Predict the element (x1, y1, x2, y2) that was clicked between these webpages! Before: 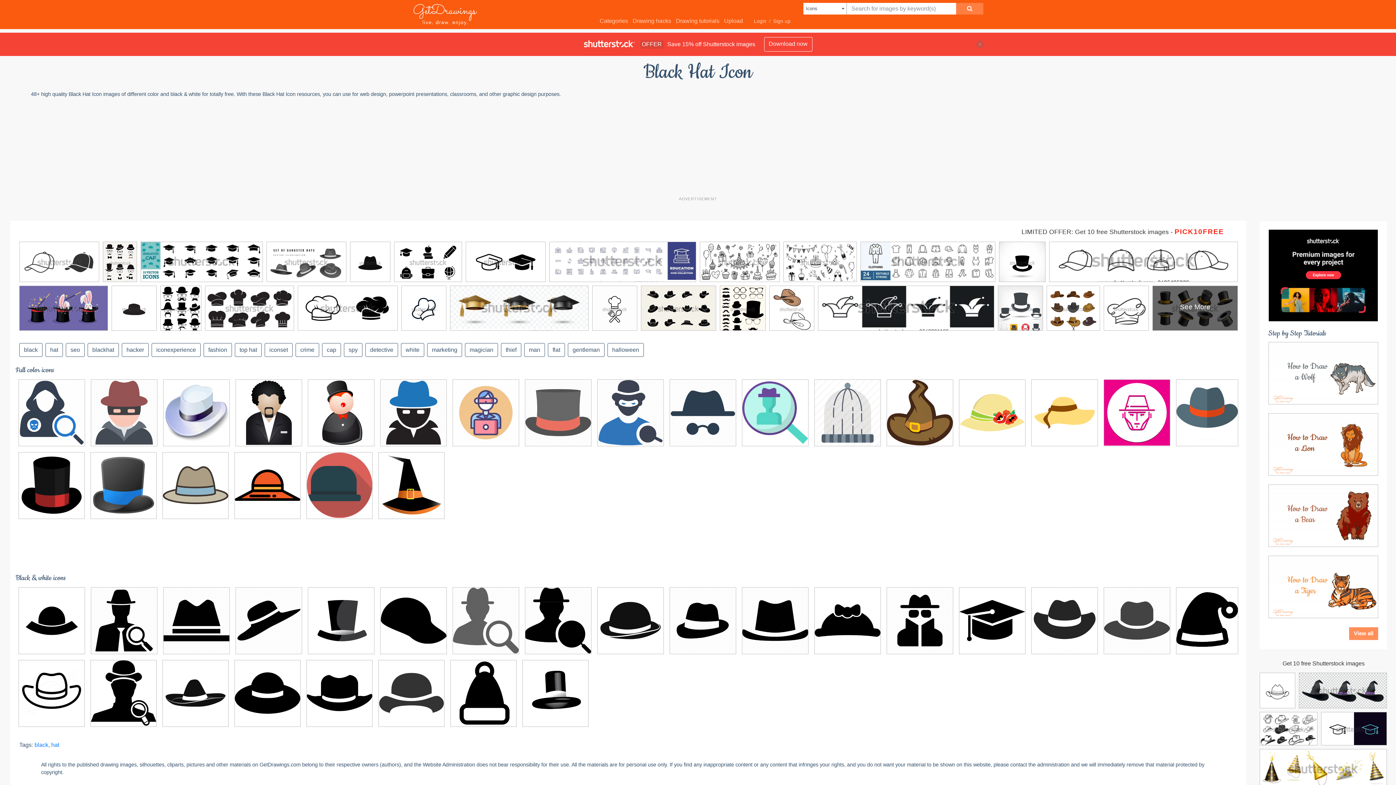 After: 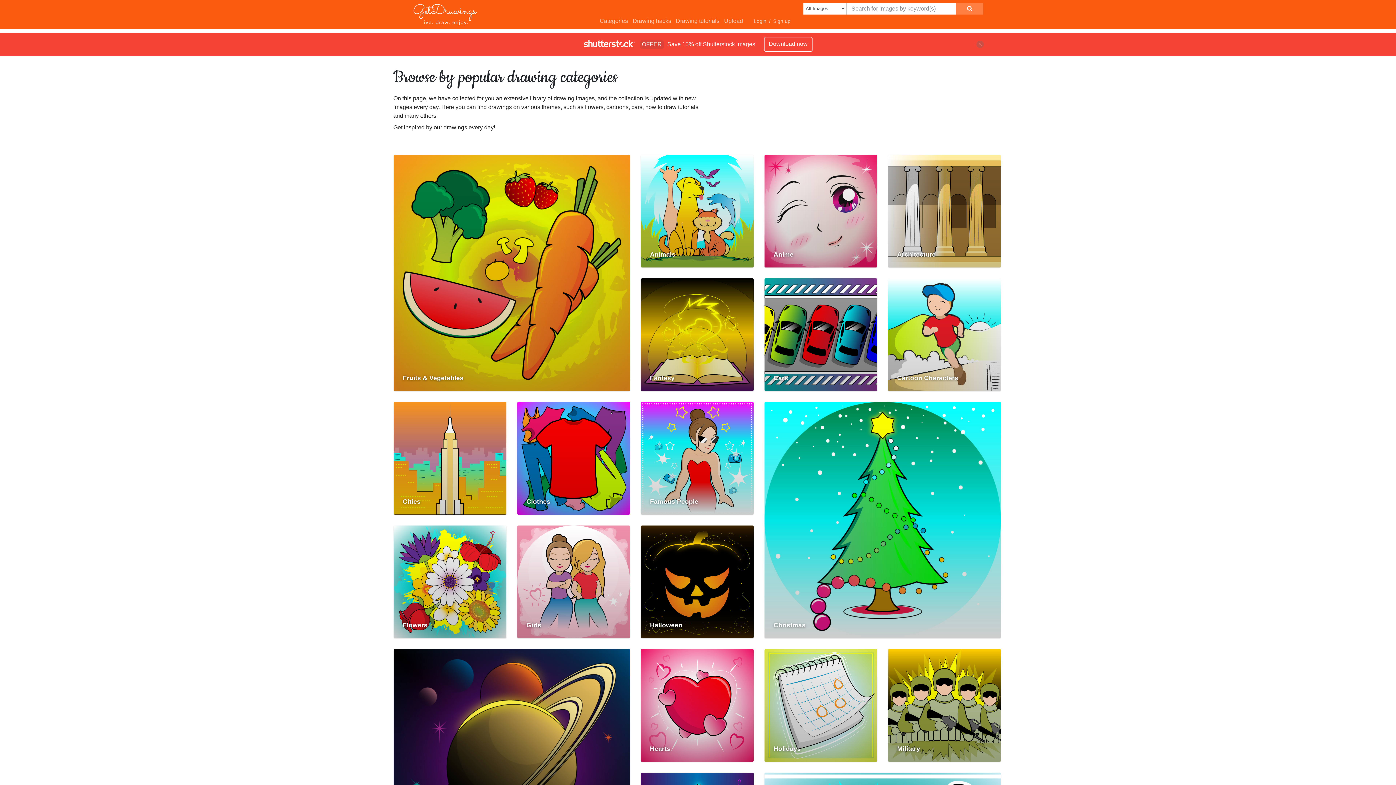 Action: label: Categories bbox: (597, 15, 630, 26)